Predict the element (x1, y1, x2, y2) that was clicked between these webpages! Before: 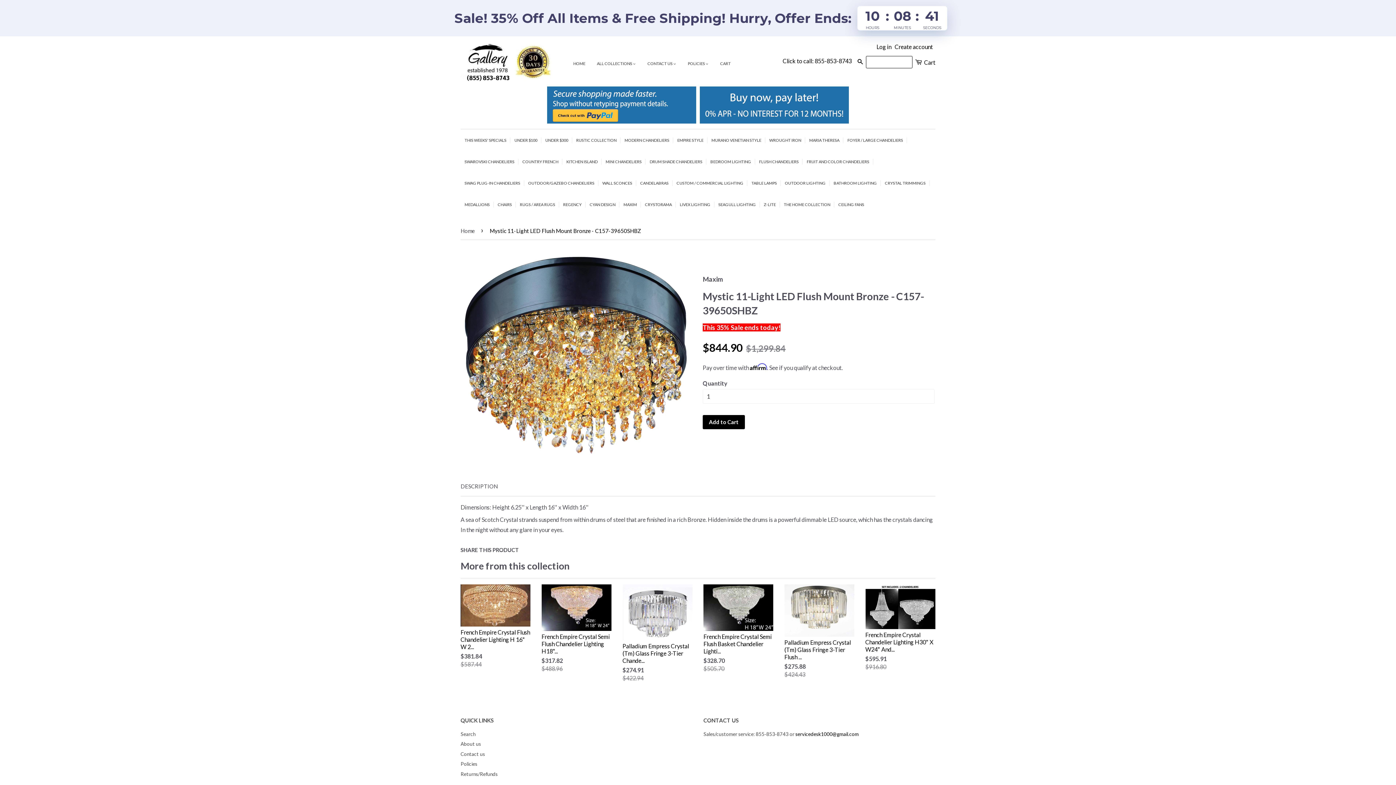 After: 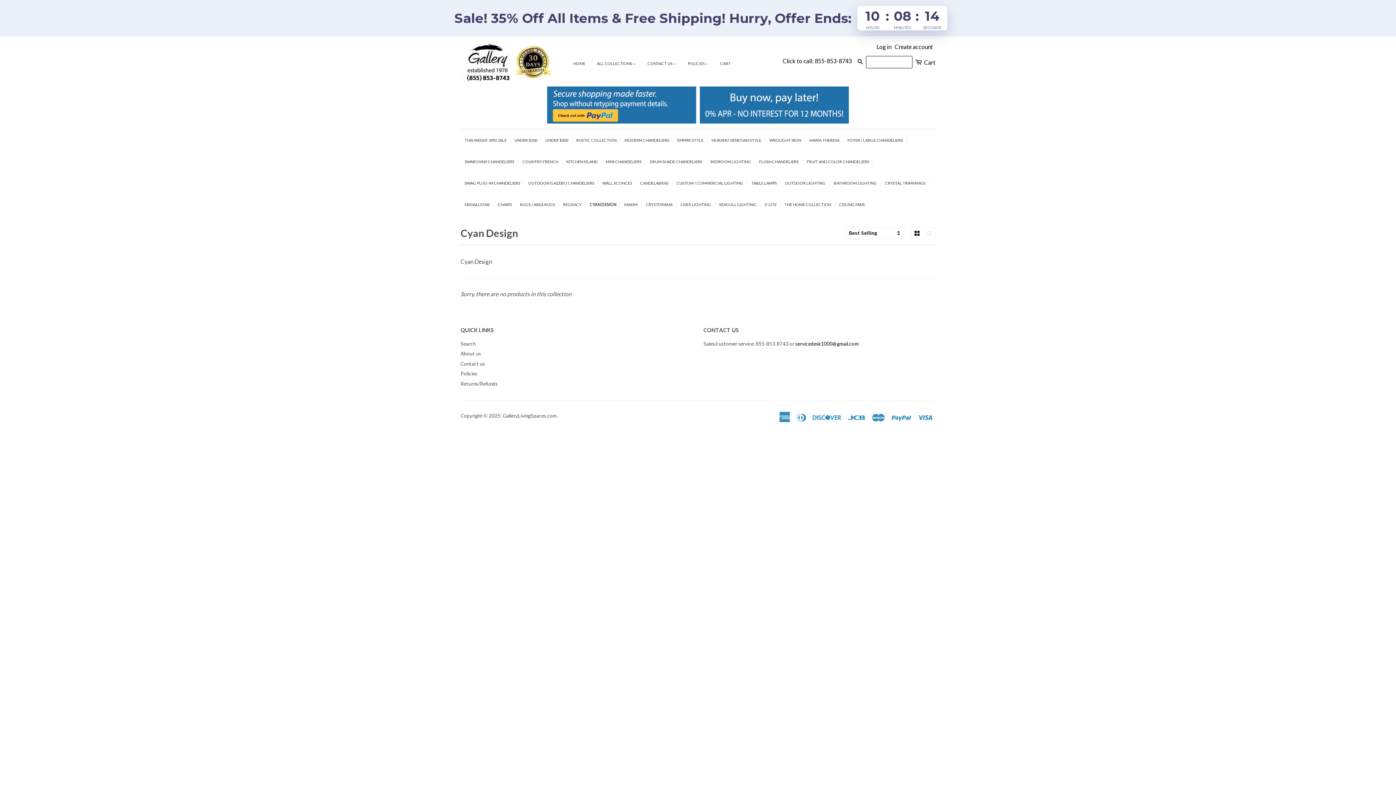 Action: bbox: (585, 201, 619, 208) label: CYAN DESIGN